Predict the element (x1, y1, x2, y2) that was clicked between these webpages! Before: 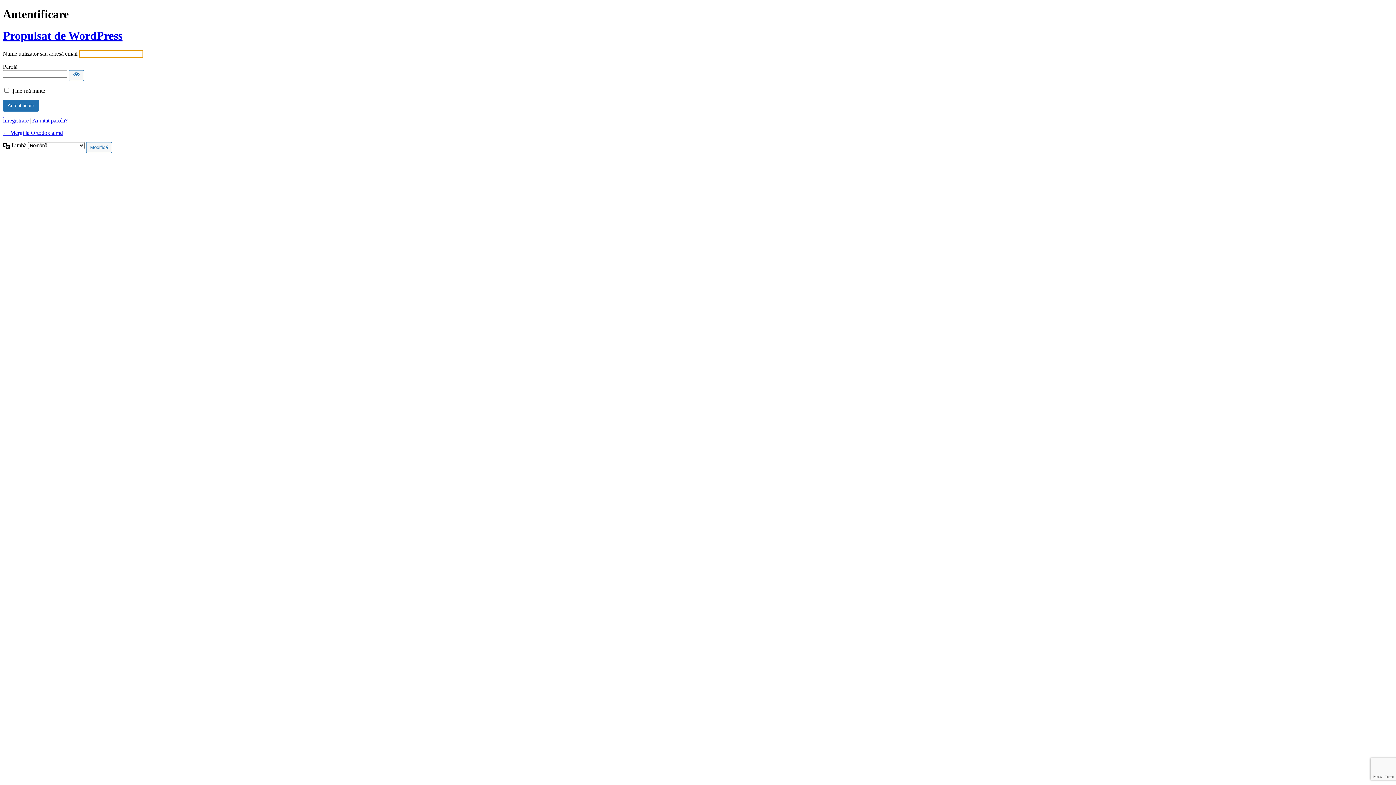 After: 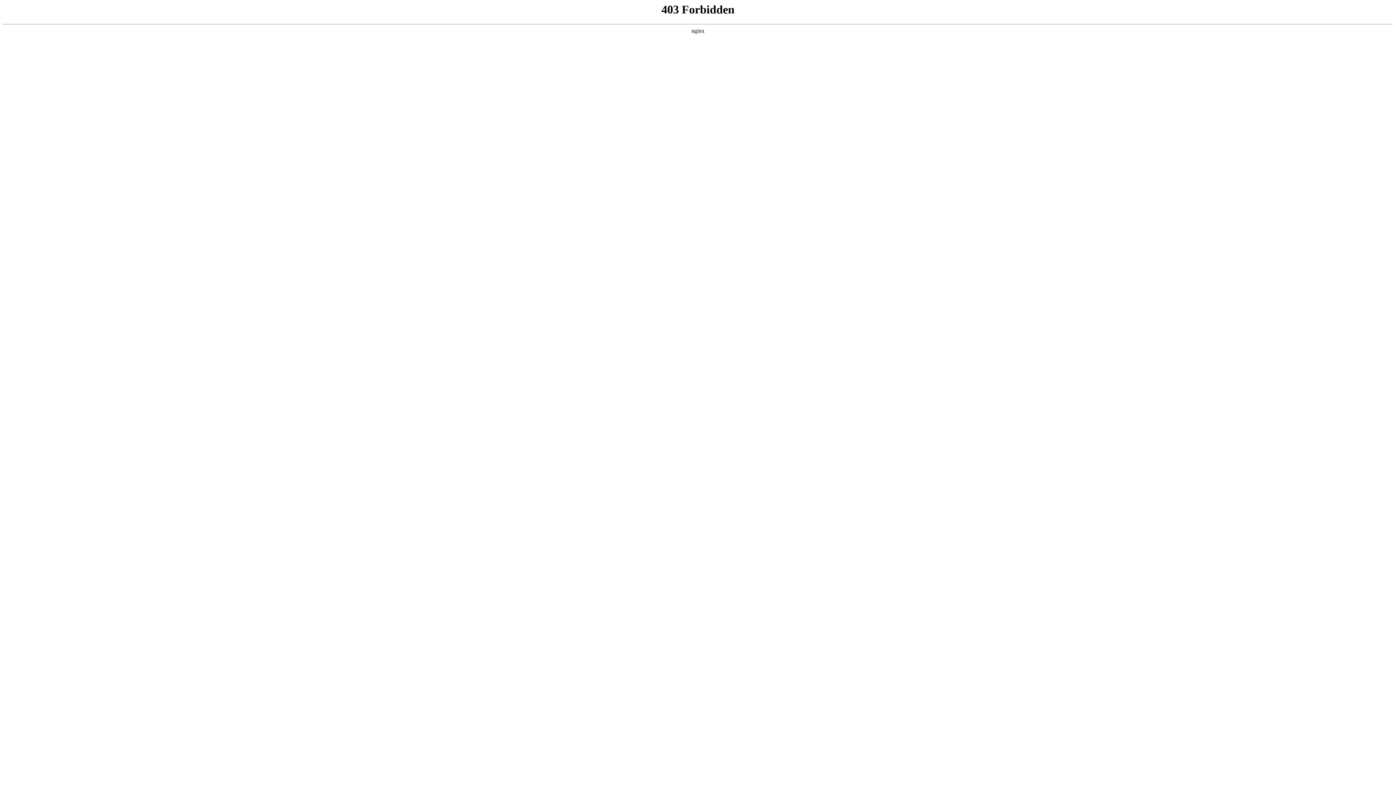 Action: label: Propulsat de WordPress bbox: (2, 29, 122, 42)